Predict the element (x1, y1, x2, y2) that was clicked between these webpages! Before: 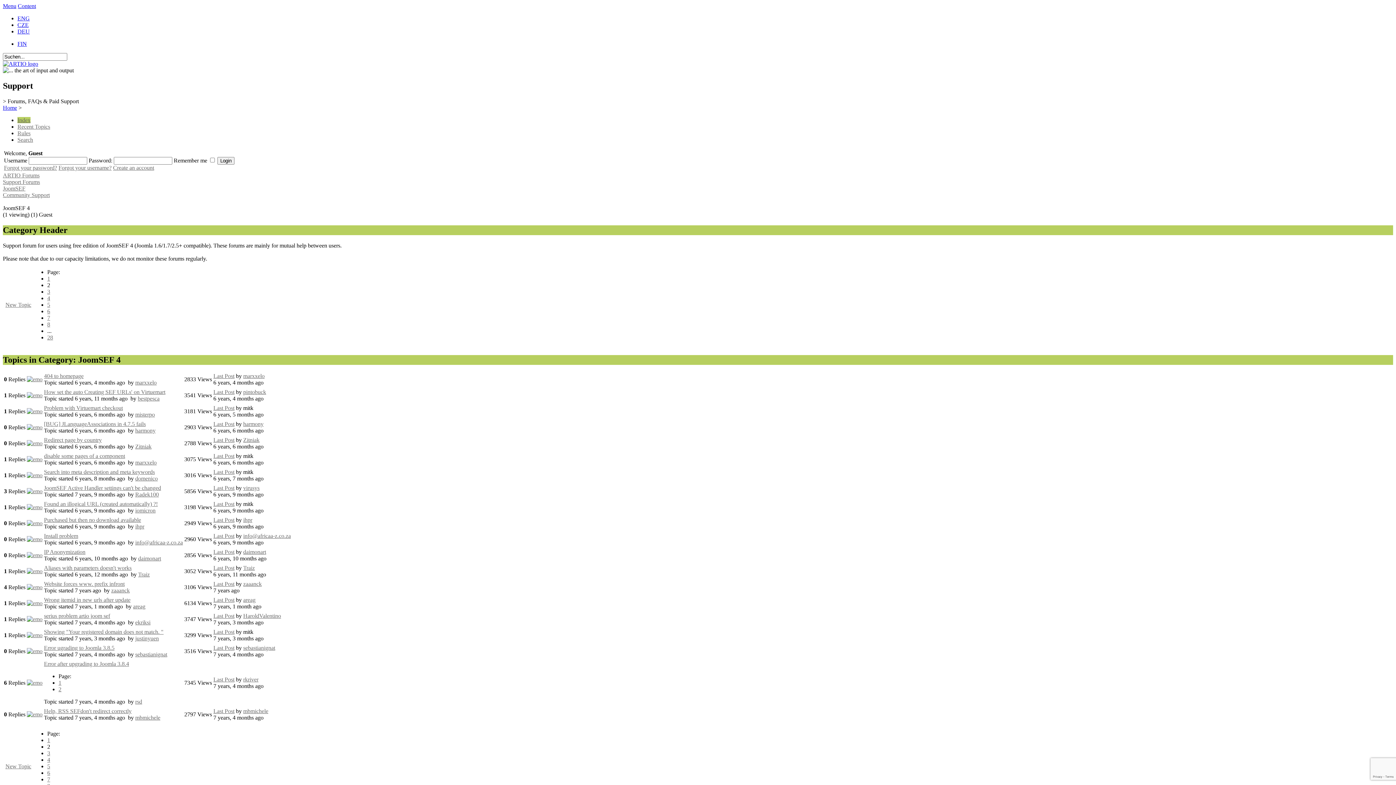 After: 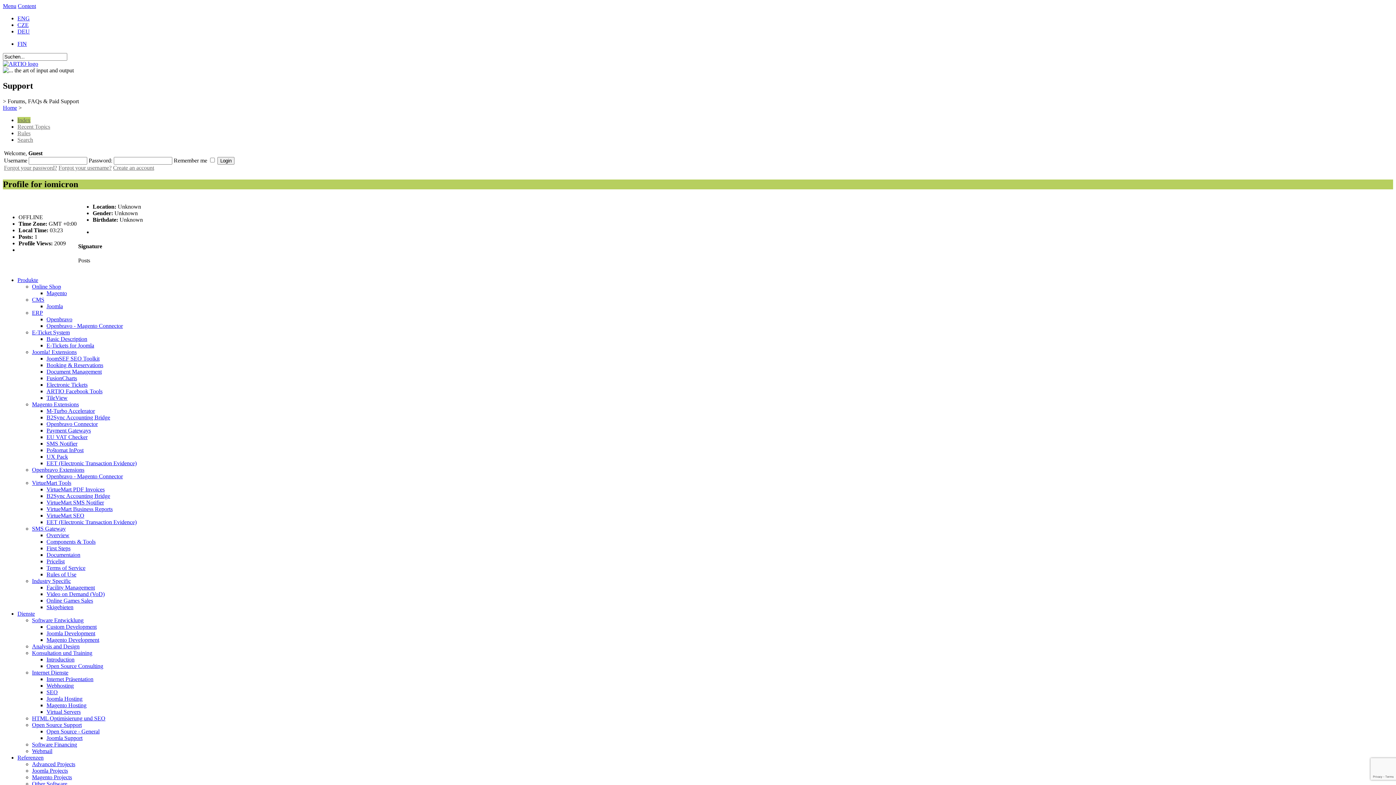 Action: label: iomicron bbox: (135, 507, 155, 513)